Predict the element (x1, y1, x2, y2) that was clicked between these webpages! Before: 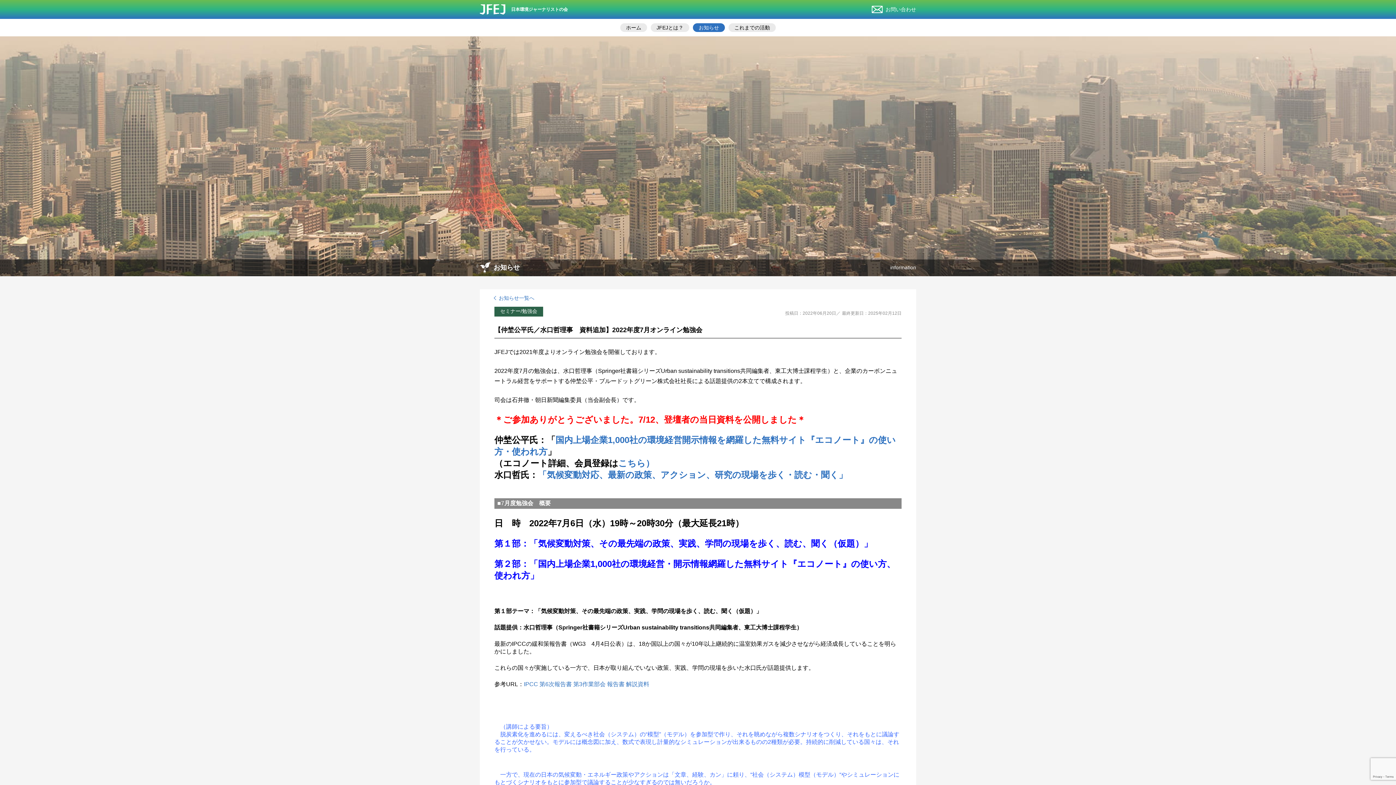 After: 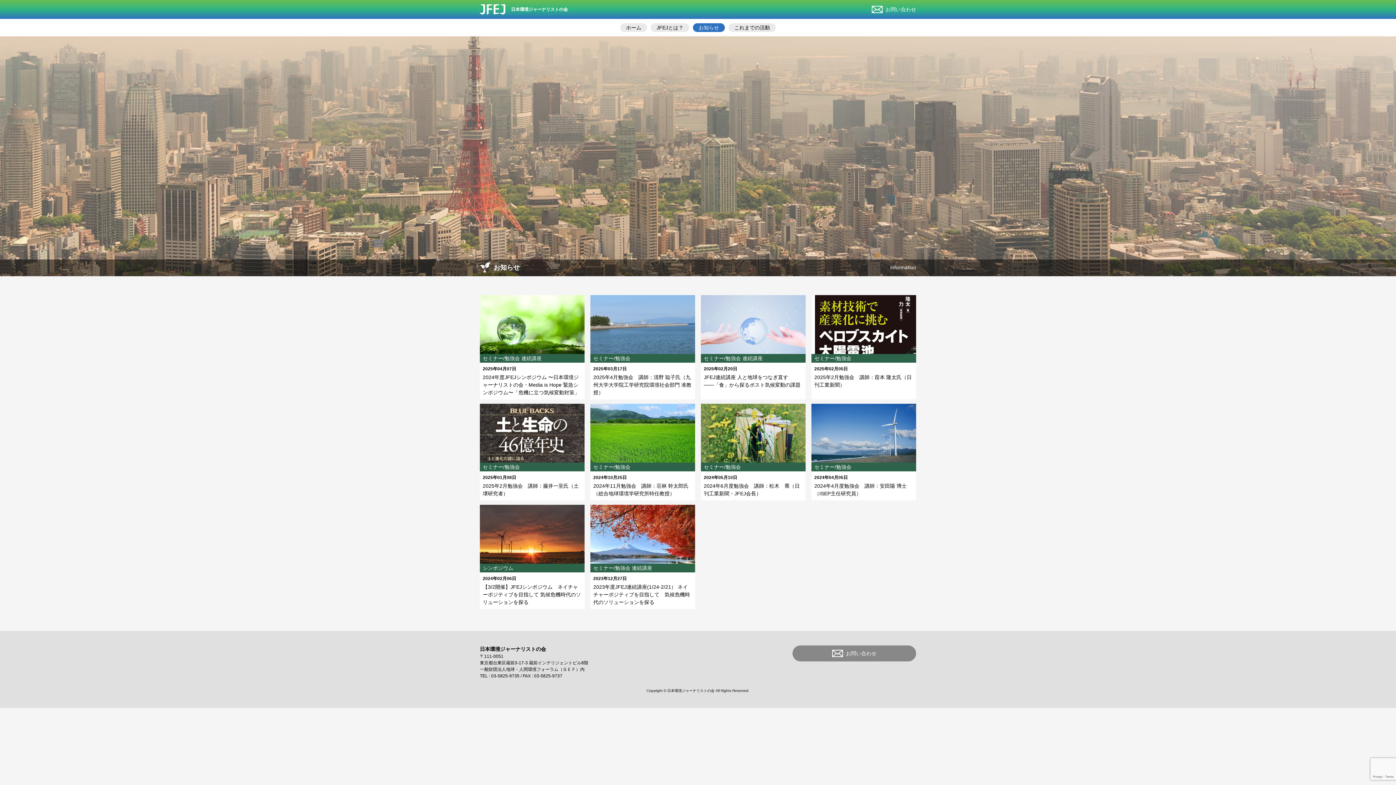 Action: bbox: (494, 295, 901, 301) label: お知らせ一覧へ